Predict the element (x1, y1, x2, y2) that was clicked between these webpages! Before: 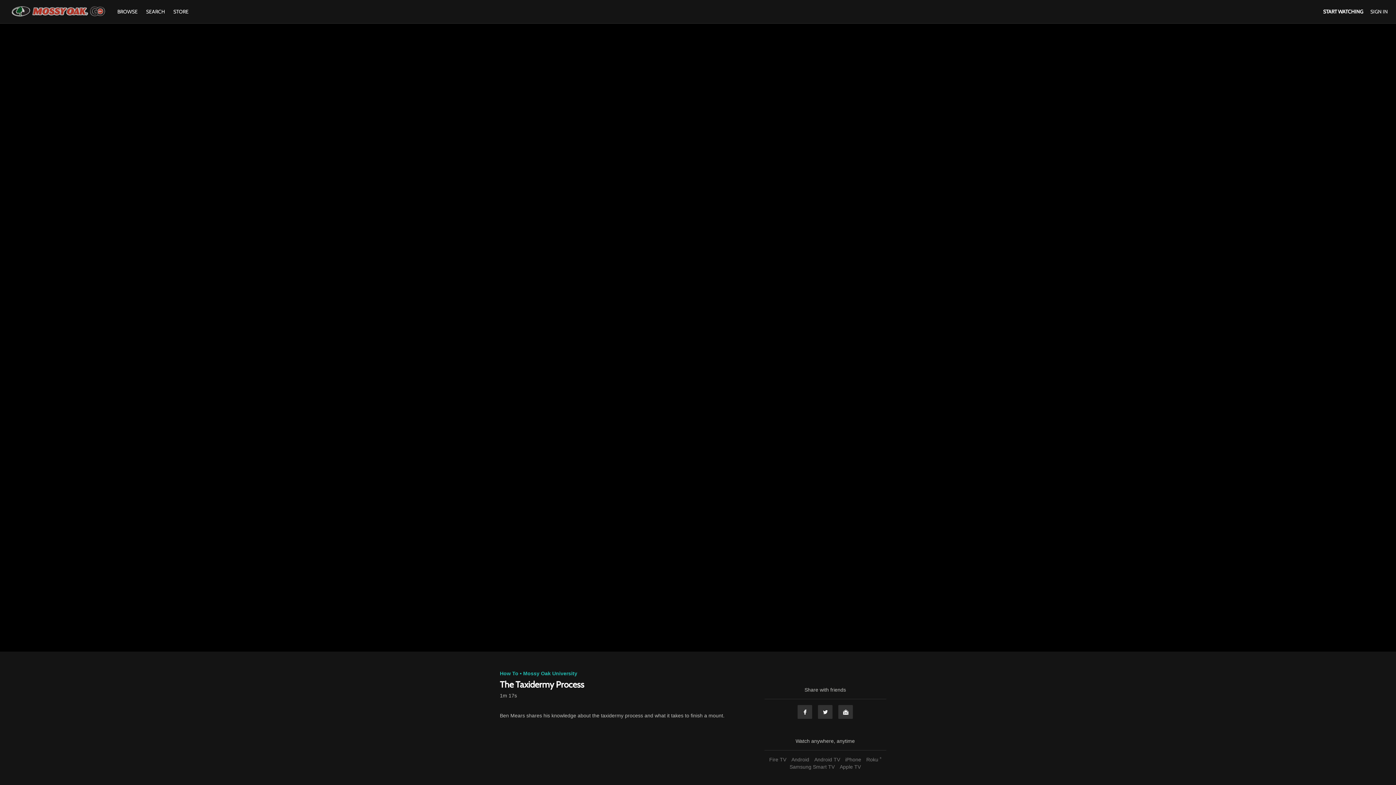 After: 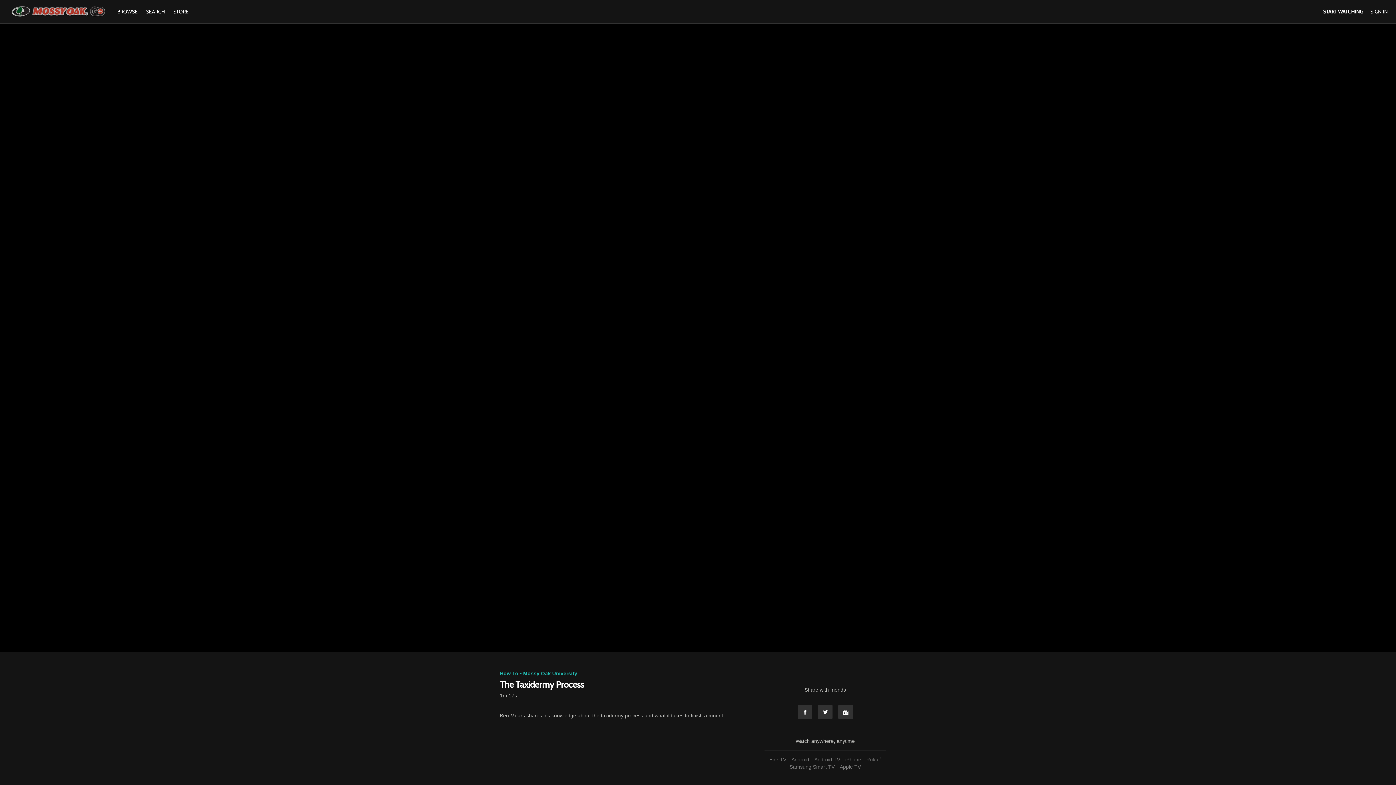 Action: bbox: (864, 757, 883, 762) label: Roku ®